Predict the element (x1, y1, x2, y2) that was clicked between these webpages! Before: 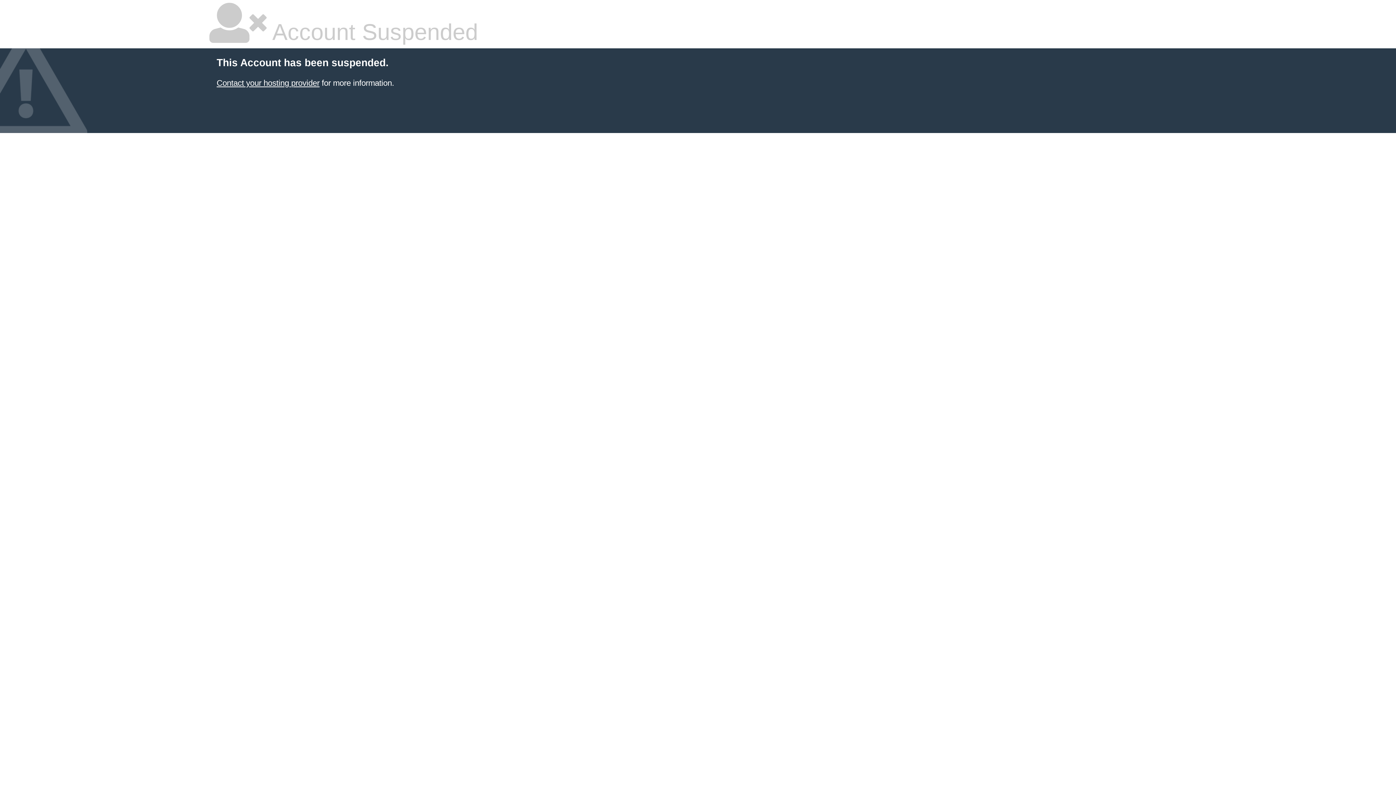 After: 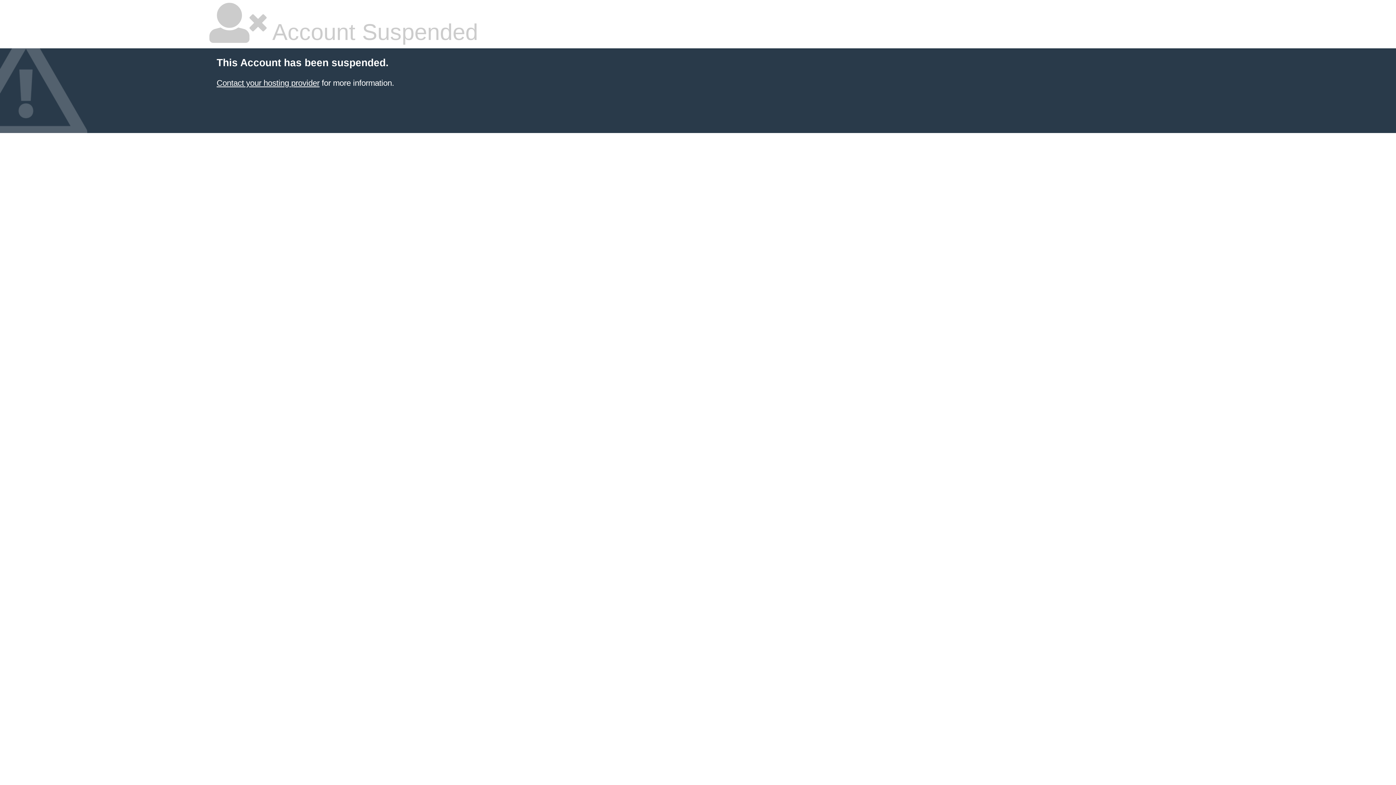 Action: bbox: (216, 78, 319, 87) label: Contact your hosting provider